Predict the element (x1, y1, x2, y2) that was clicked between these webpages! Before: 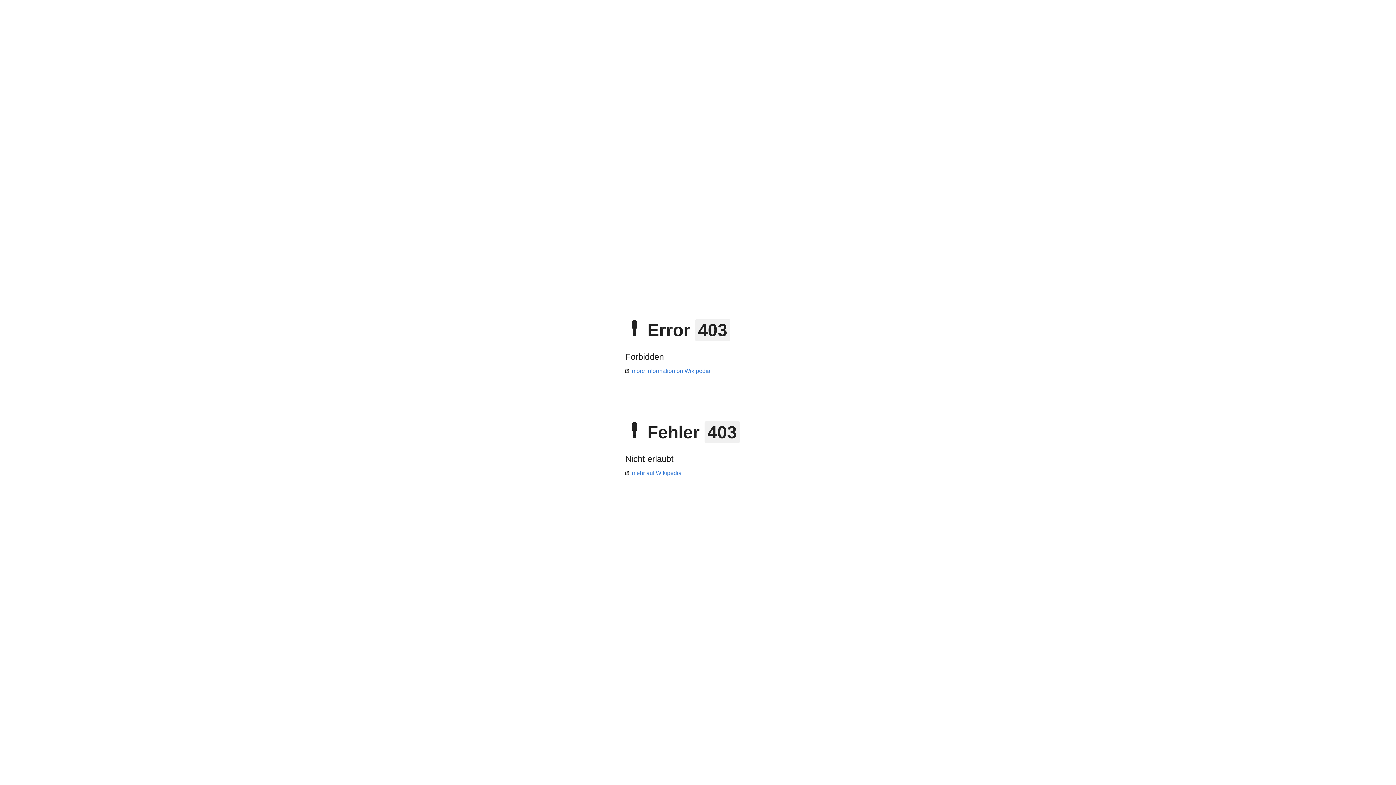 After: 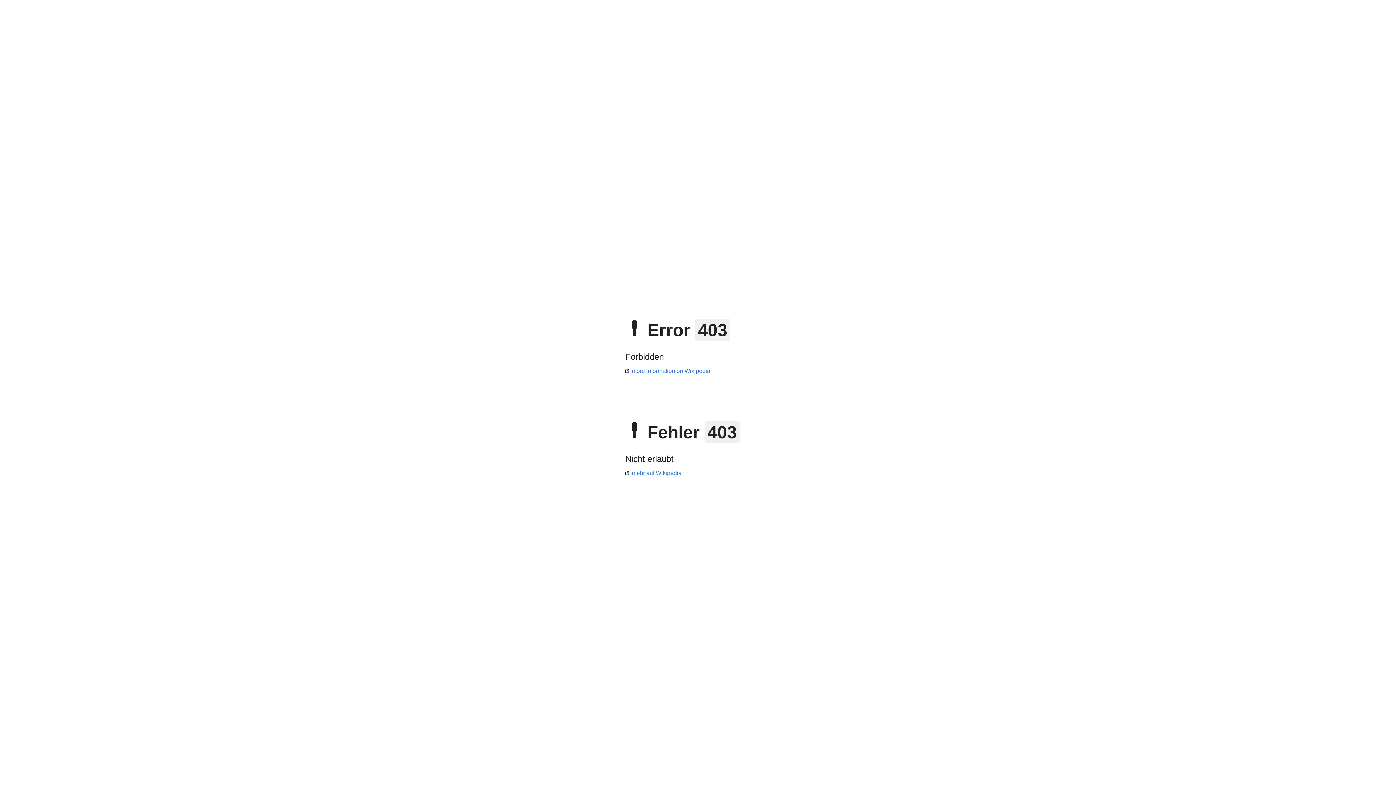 Action: bbox: (625, 470, 681, 476) label: mehr auf Wikipedia